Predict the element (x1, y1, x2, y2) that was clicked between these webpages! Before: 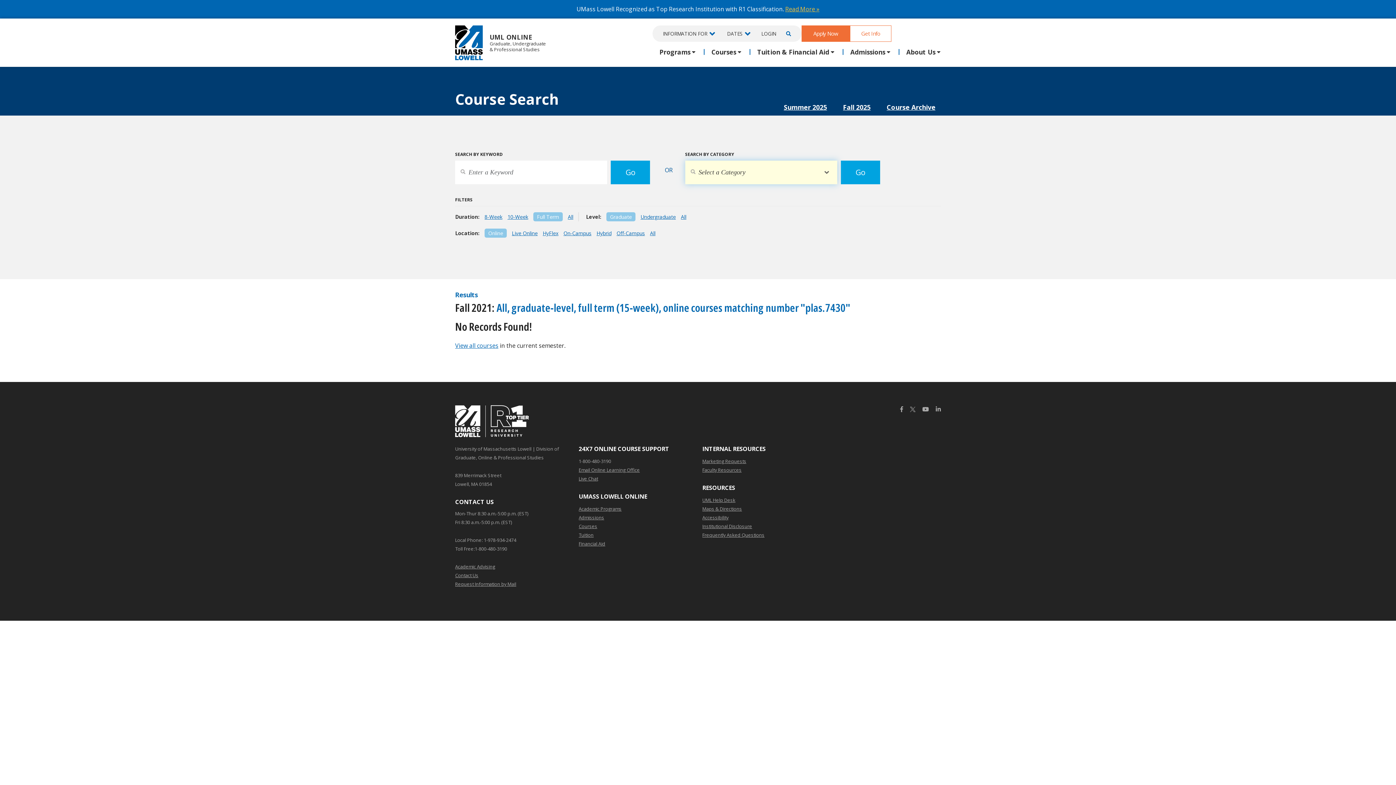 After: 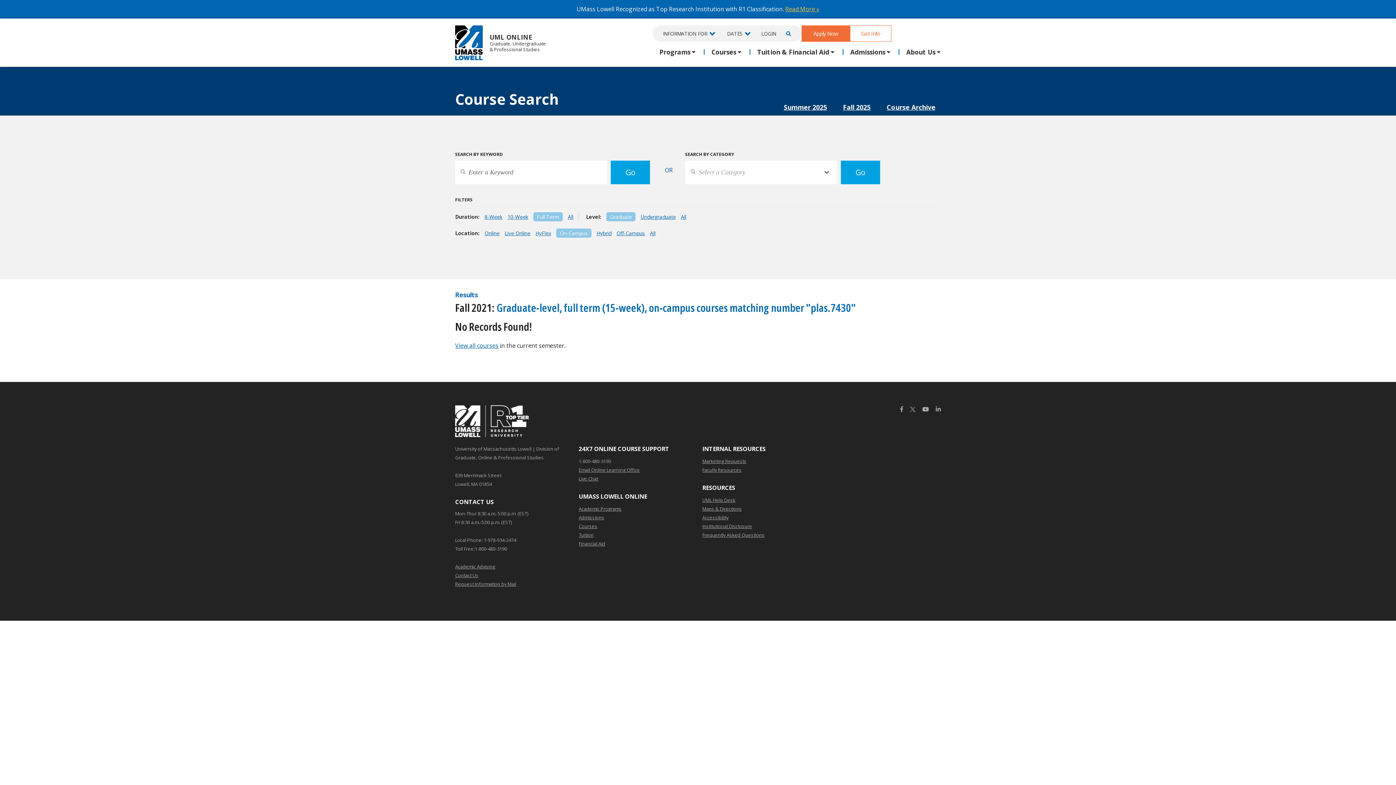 Action: bbox: (563, 229, 591, 236) label: On-Campus